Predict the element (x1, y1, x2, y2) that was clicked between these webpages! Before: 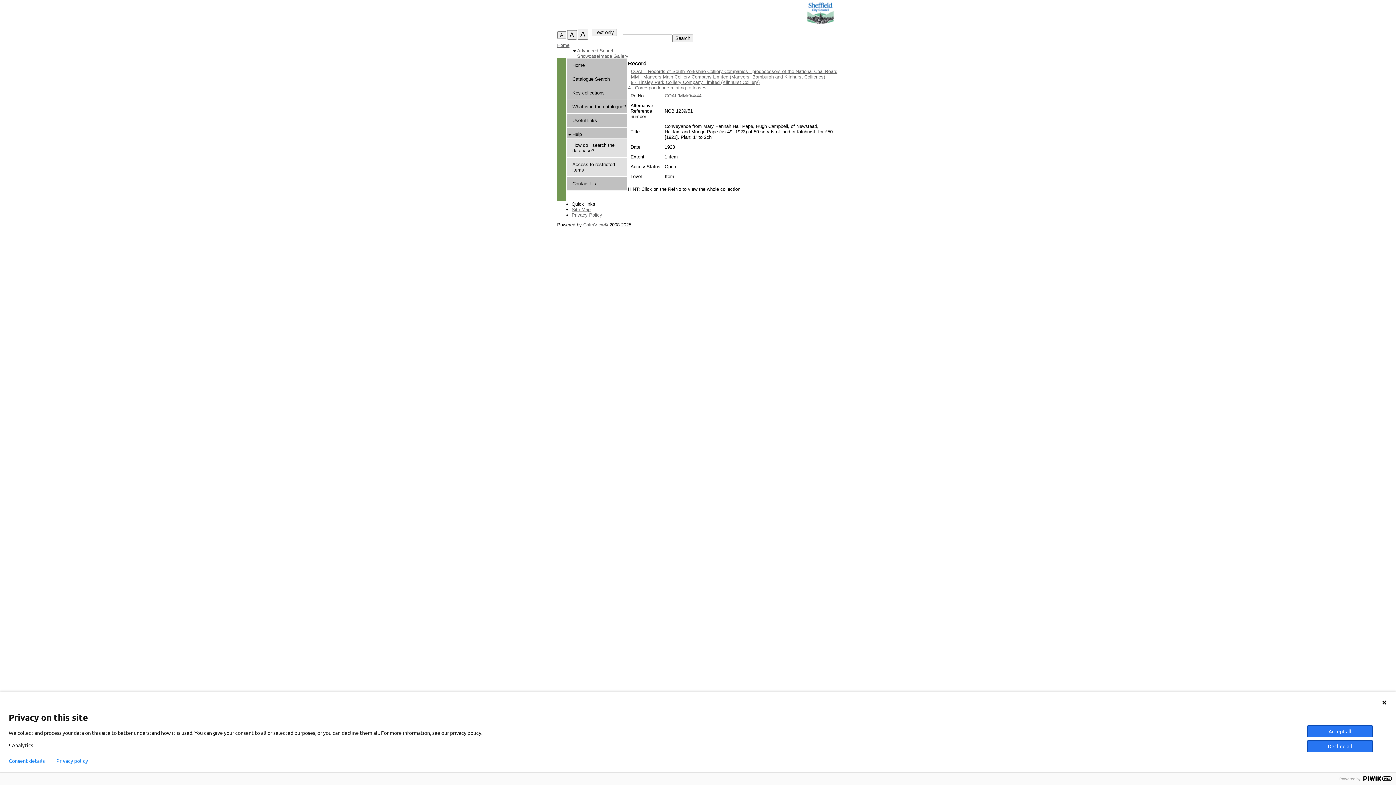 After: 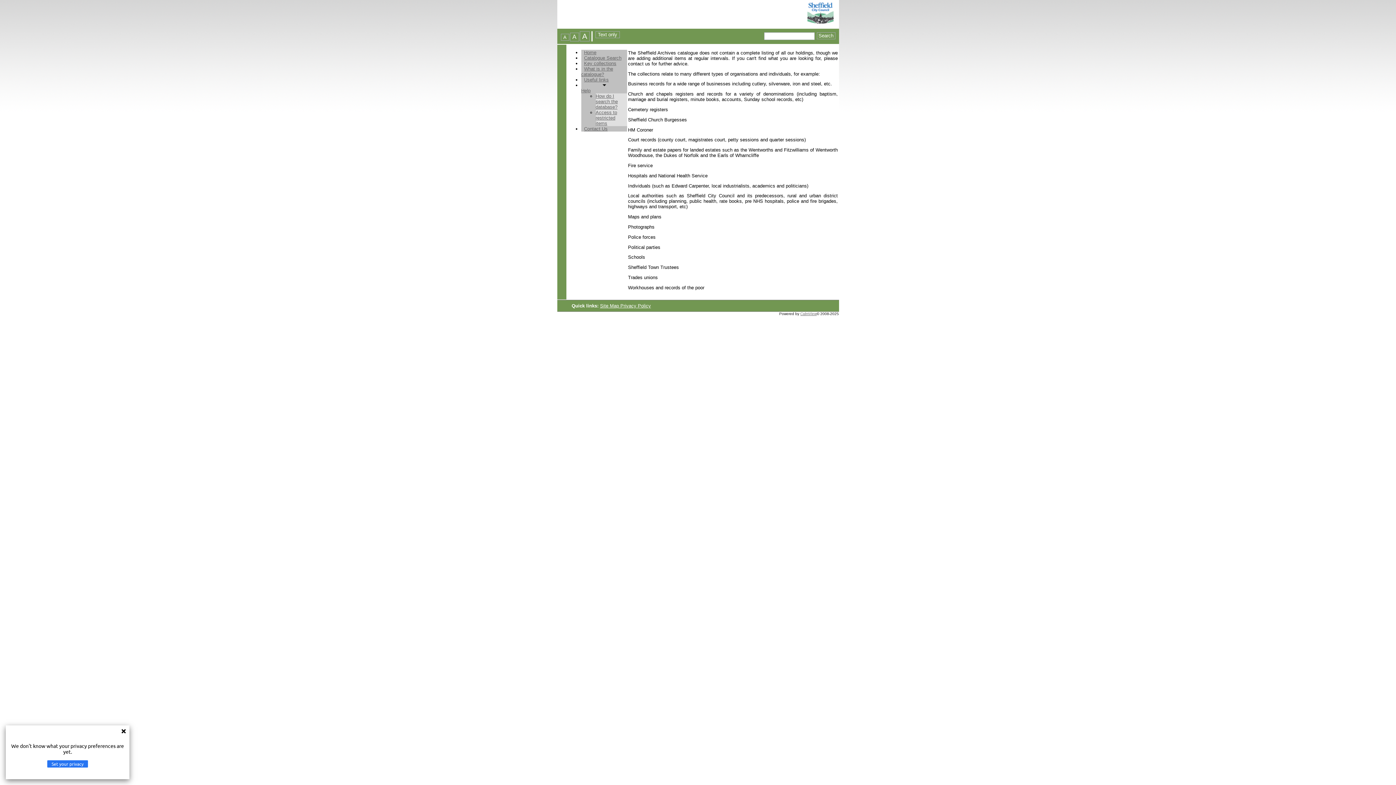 Action: label: What is in the catalogue? bbox: (572, 104, 626, 109)